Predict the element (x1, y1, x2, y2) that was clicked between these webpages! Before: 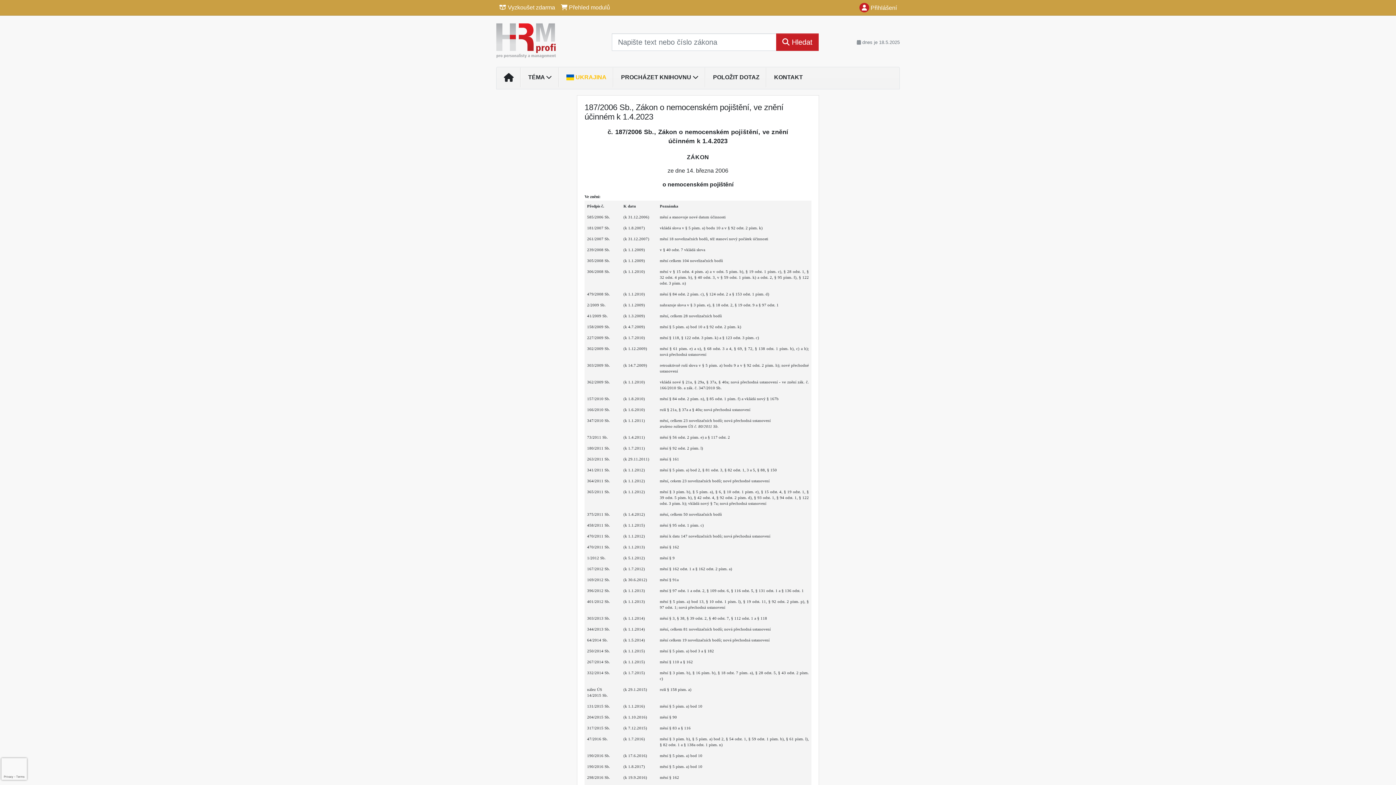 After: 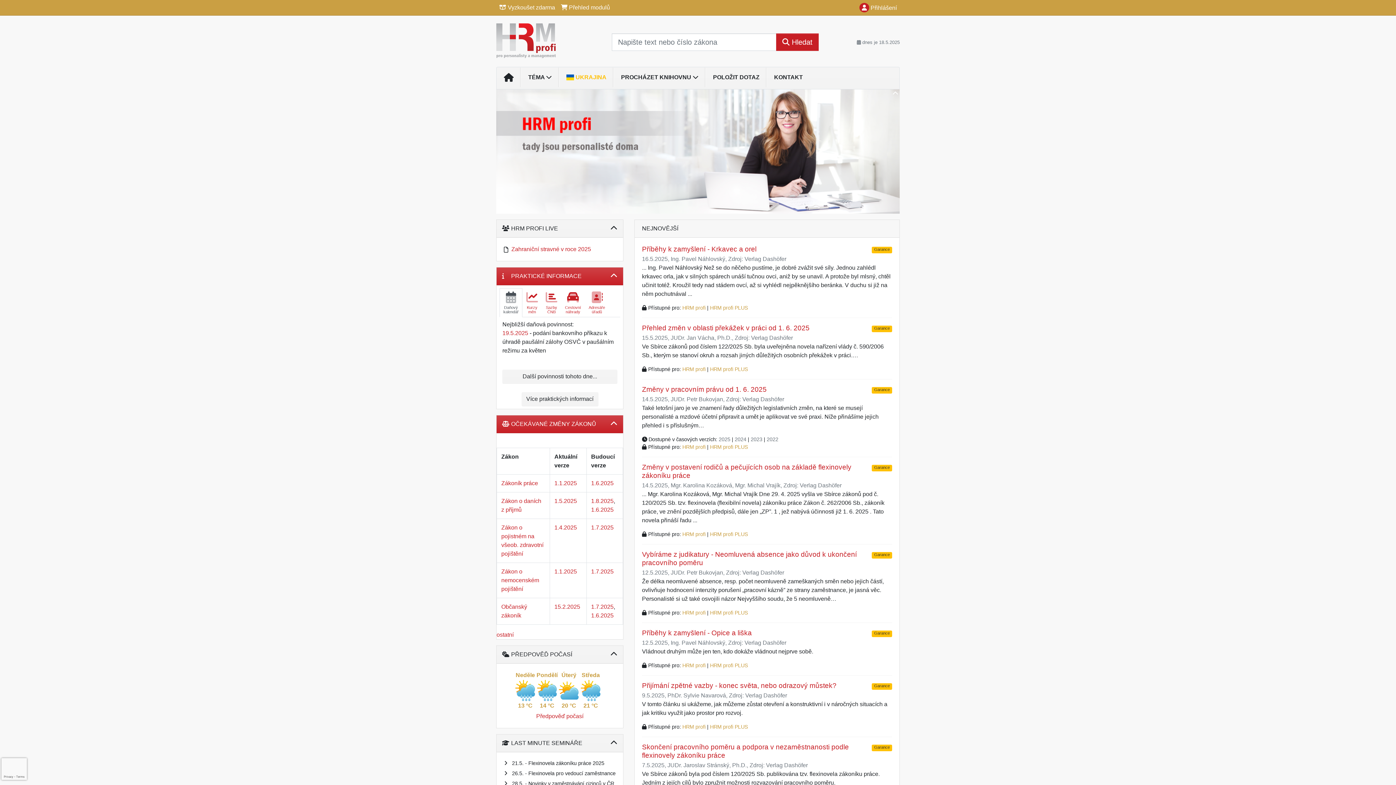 Action: bbox: (496, 70, 521, 86)